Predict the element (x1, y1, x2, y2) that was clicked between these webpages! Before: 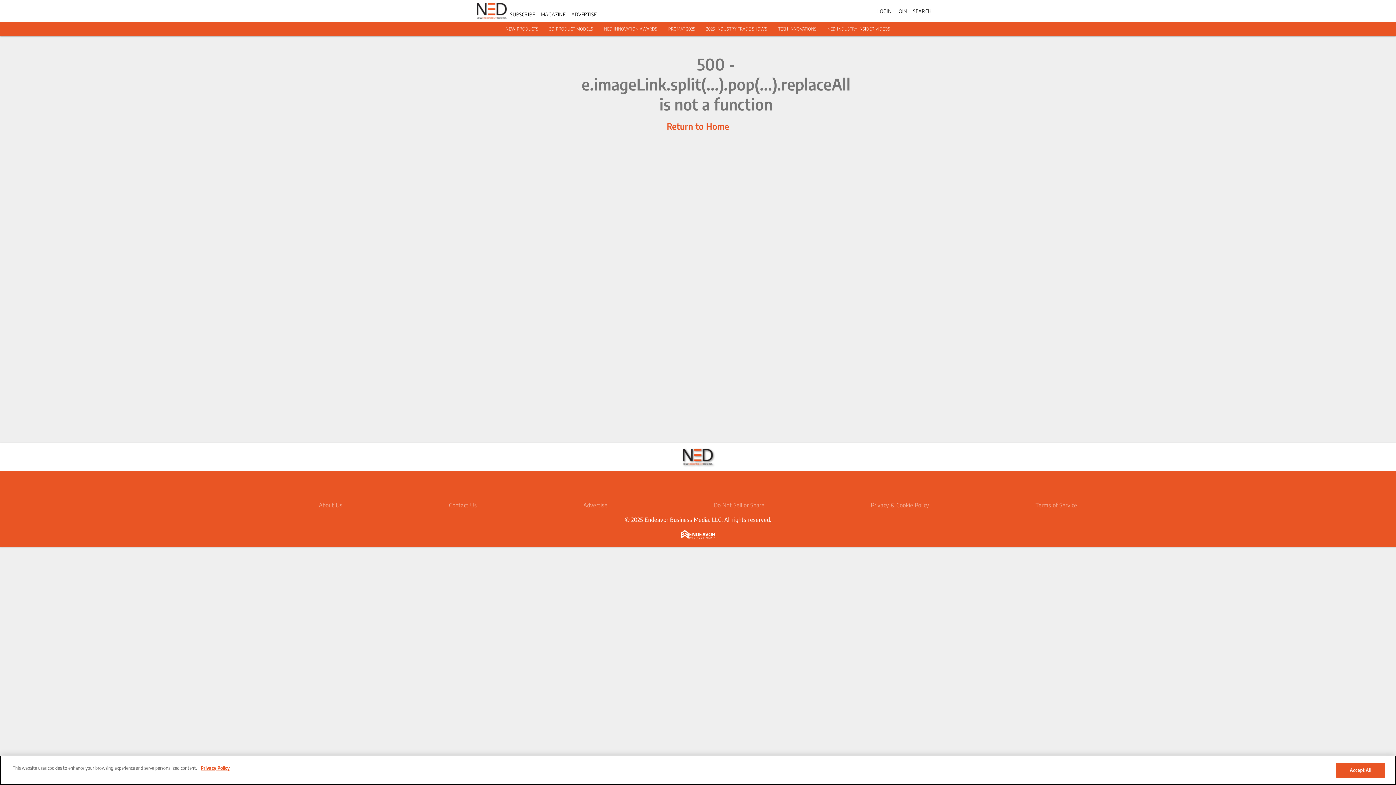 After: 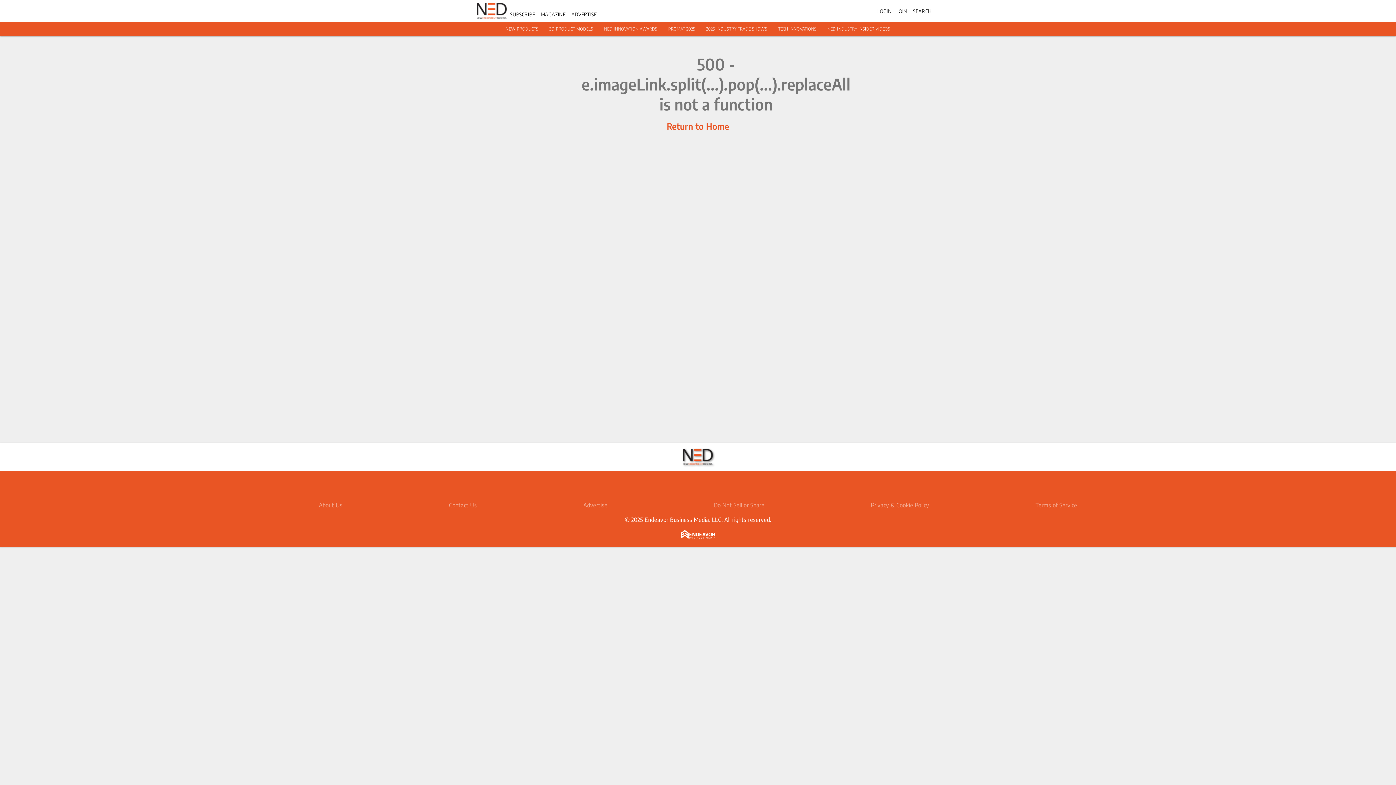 Action: bbox: (827, 26, 890, 31) label: NED INDUSTRY INSIDER VIDEOS